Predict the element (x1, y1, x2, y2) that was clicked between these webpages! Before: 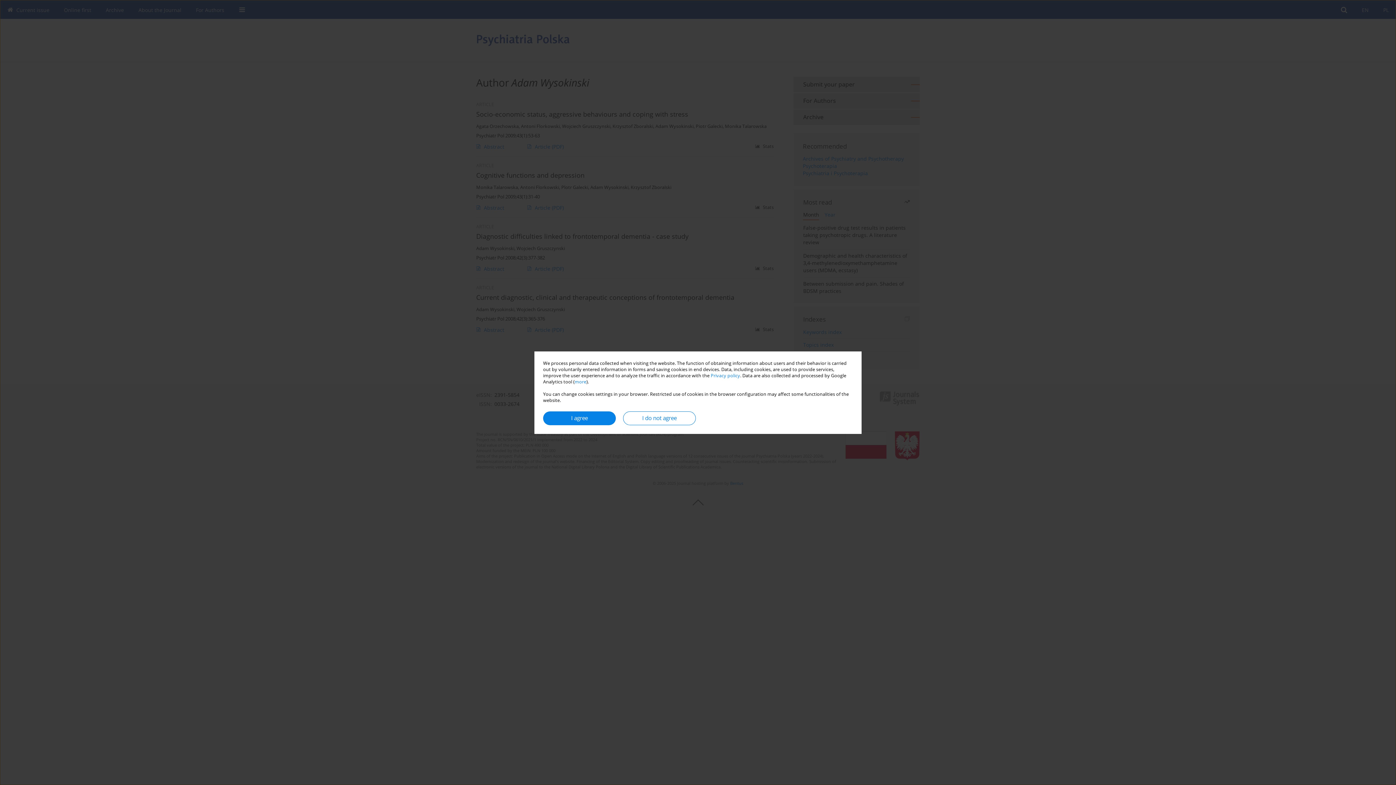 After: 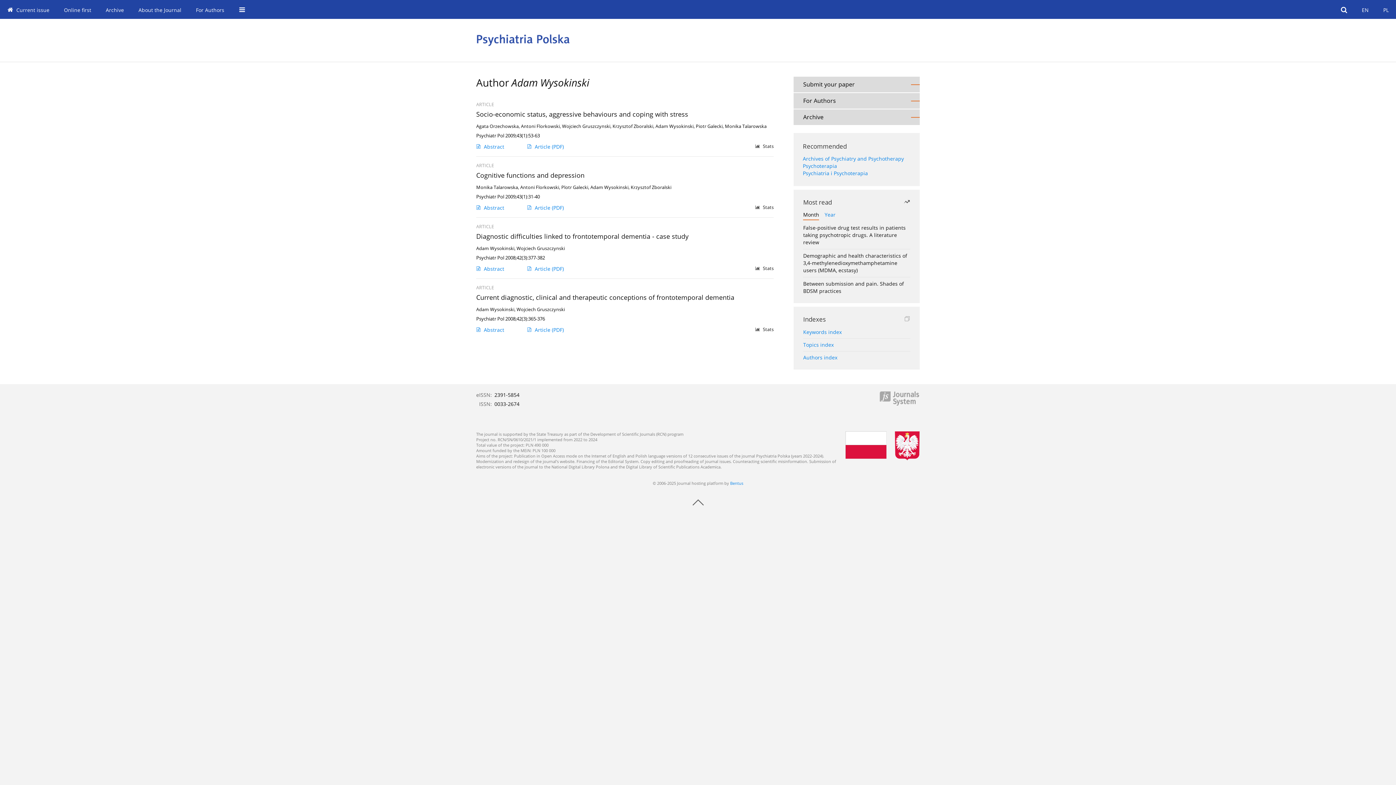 Action: bbox: (543, 411, 616, 425) label: I agree